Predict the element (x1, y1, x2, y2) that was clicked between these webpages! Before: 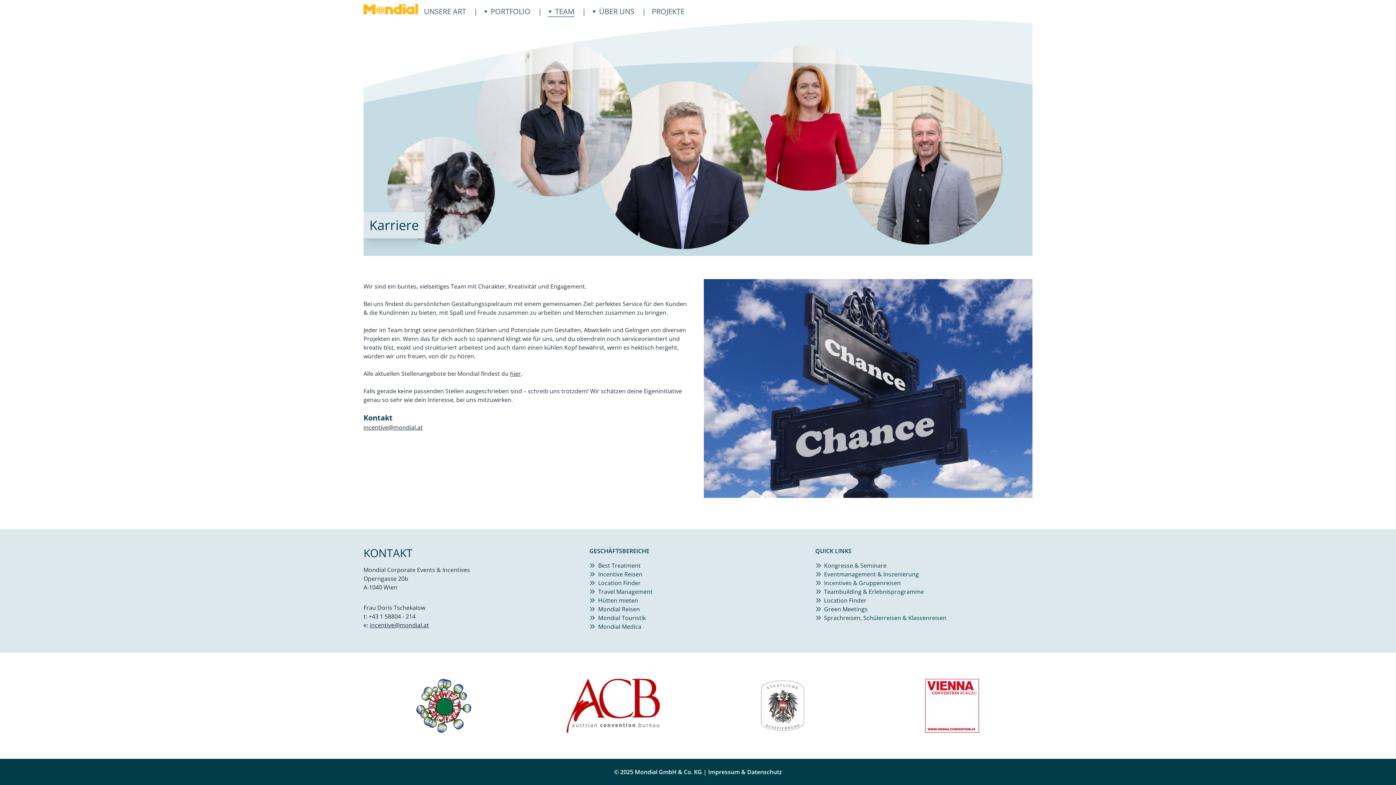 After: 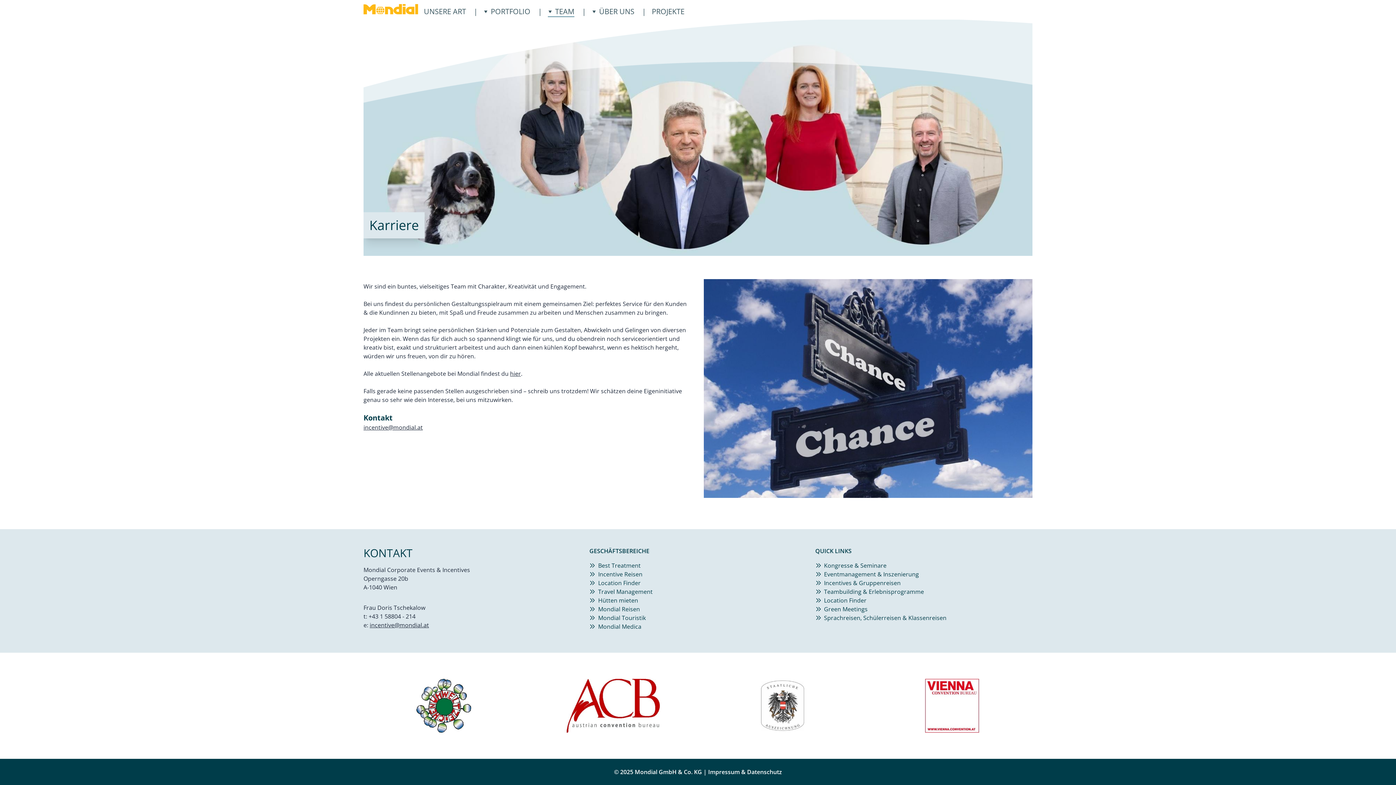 Action: bbox: (363, 423, 422, 431) label: incentive@mondial.at